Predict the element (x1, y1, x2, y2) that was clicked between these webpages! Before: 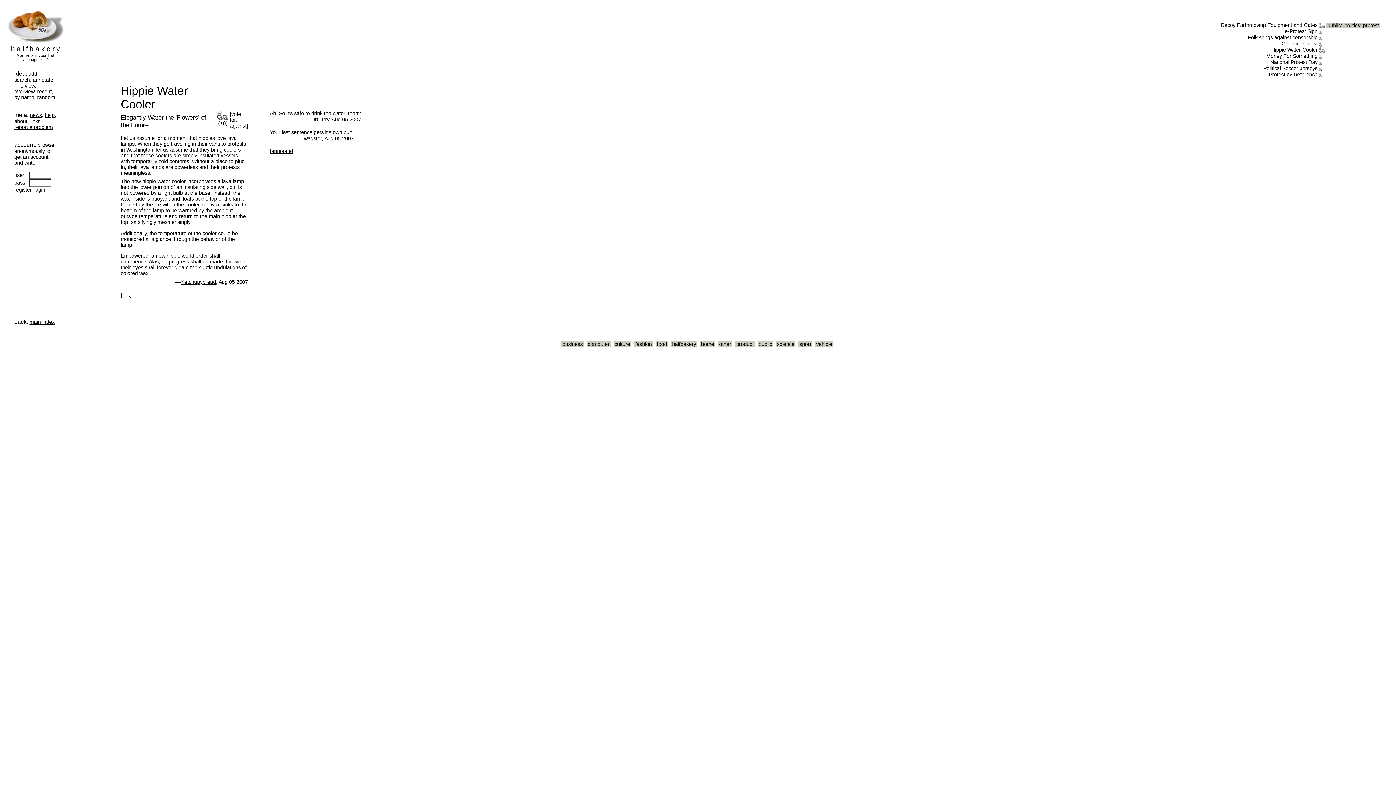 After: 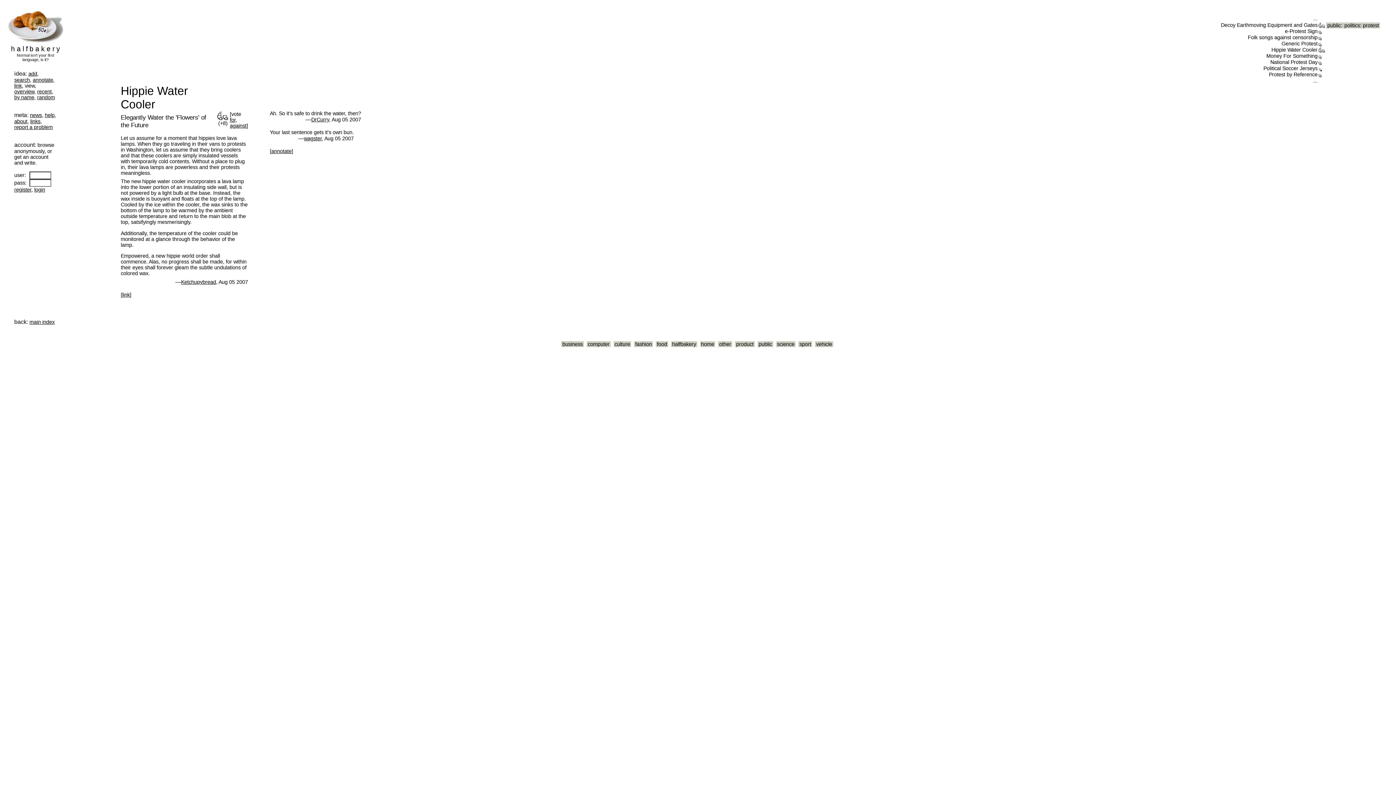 Action: label: Hippie Water Cooler bbox: (1271, 46, 1317, 52)